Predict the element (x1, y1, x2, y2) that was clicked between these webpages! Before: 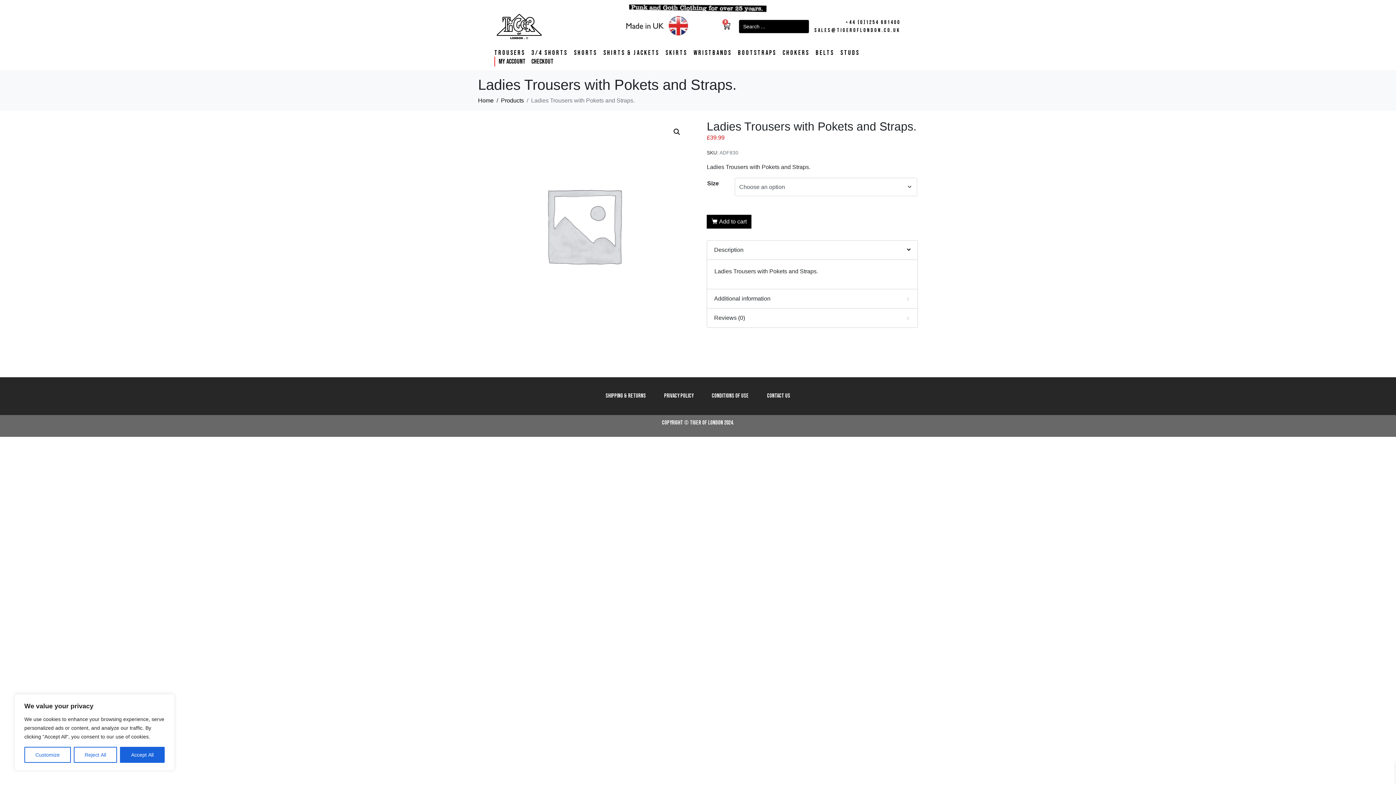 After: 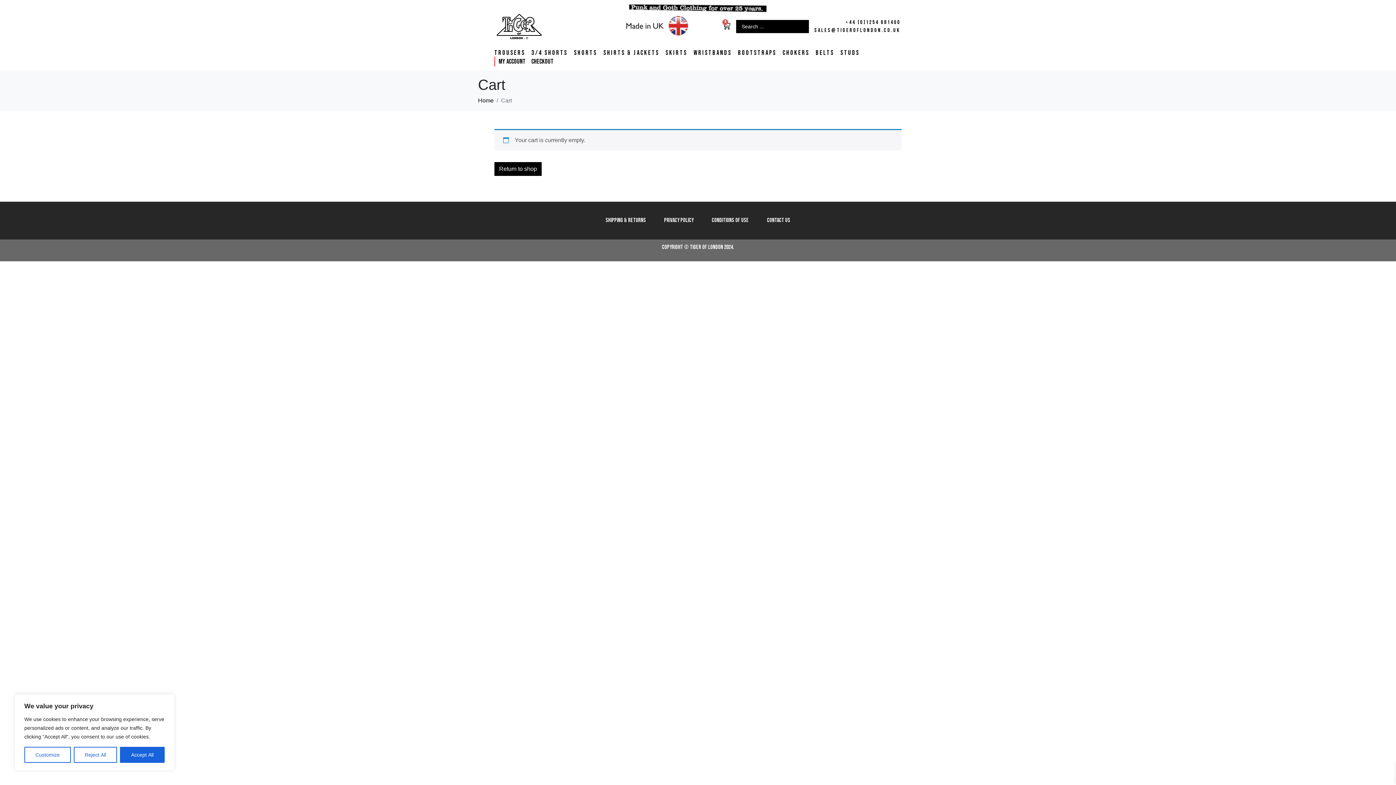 Action: label: checkout bbox: (531, 56, 553, 66)